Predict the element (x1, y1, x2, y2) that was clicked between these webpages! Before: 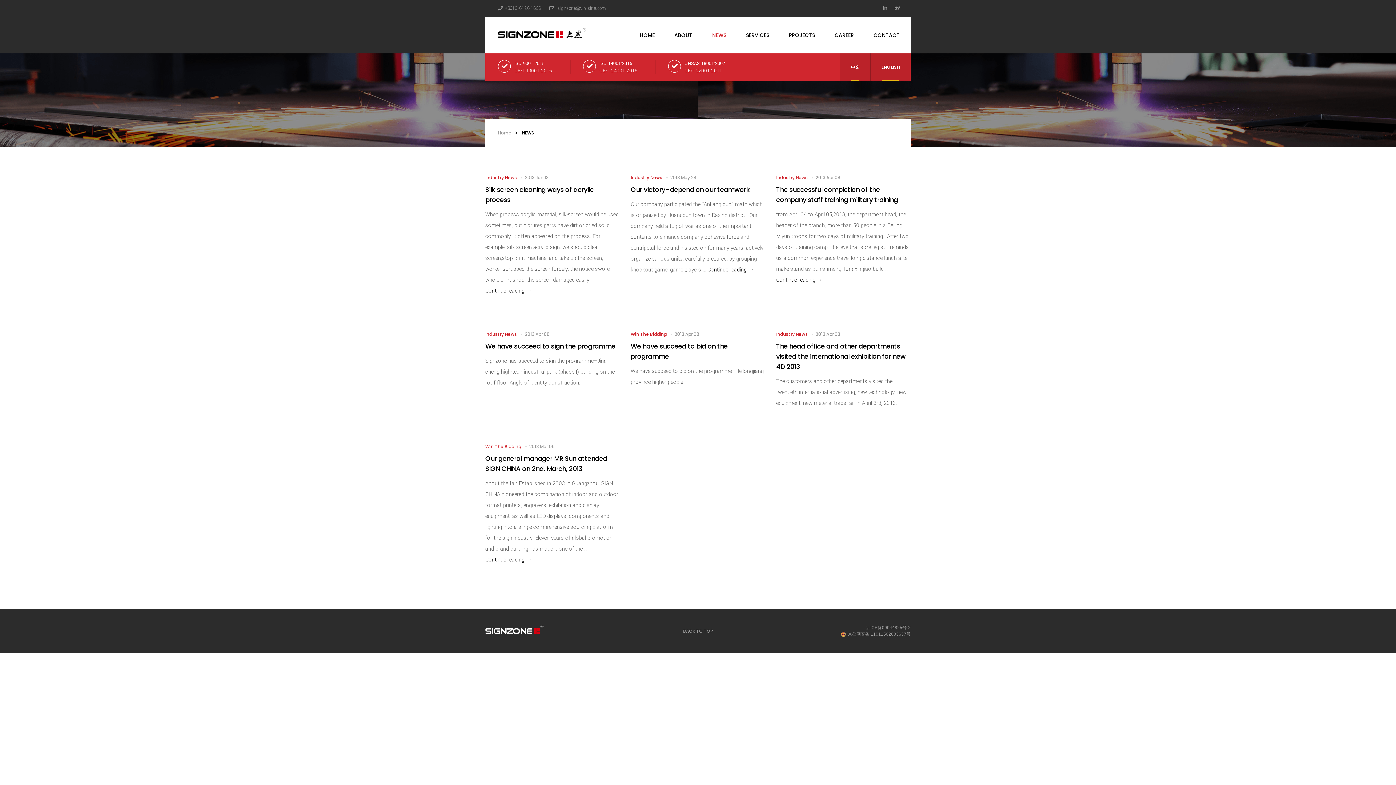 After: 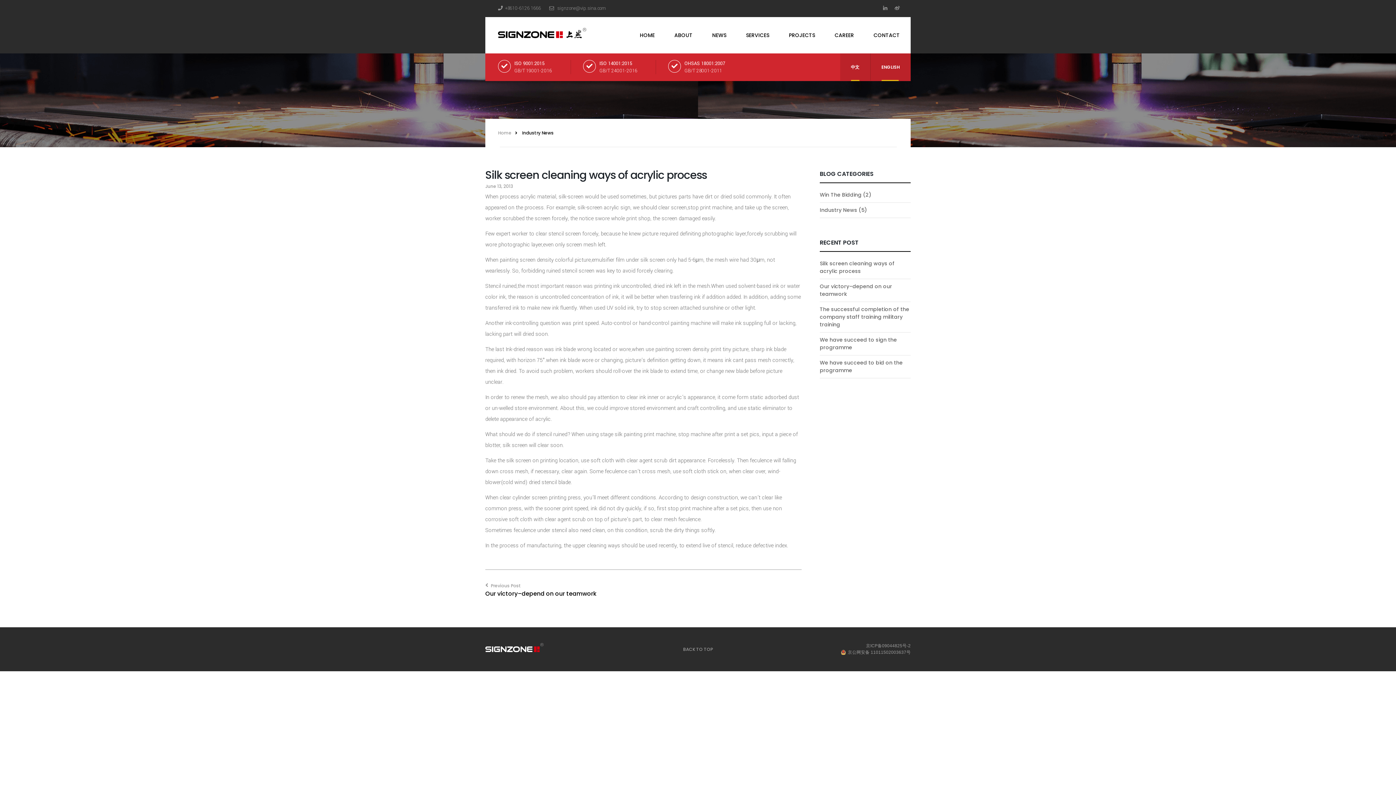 Action: bbox: (485, 287, 532, 294) label: Continue reading 
Silk screen cleaning ways of acrylic process
→